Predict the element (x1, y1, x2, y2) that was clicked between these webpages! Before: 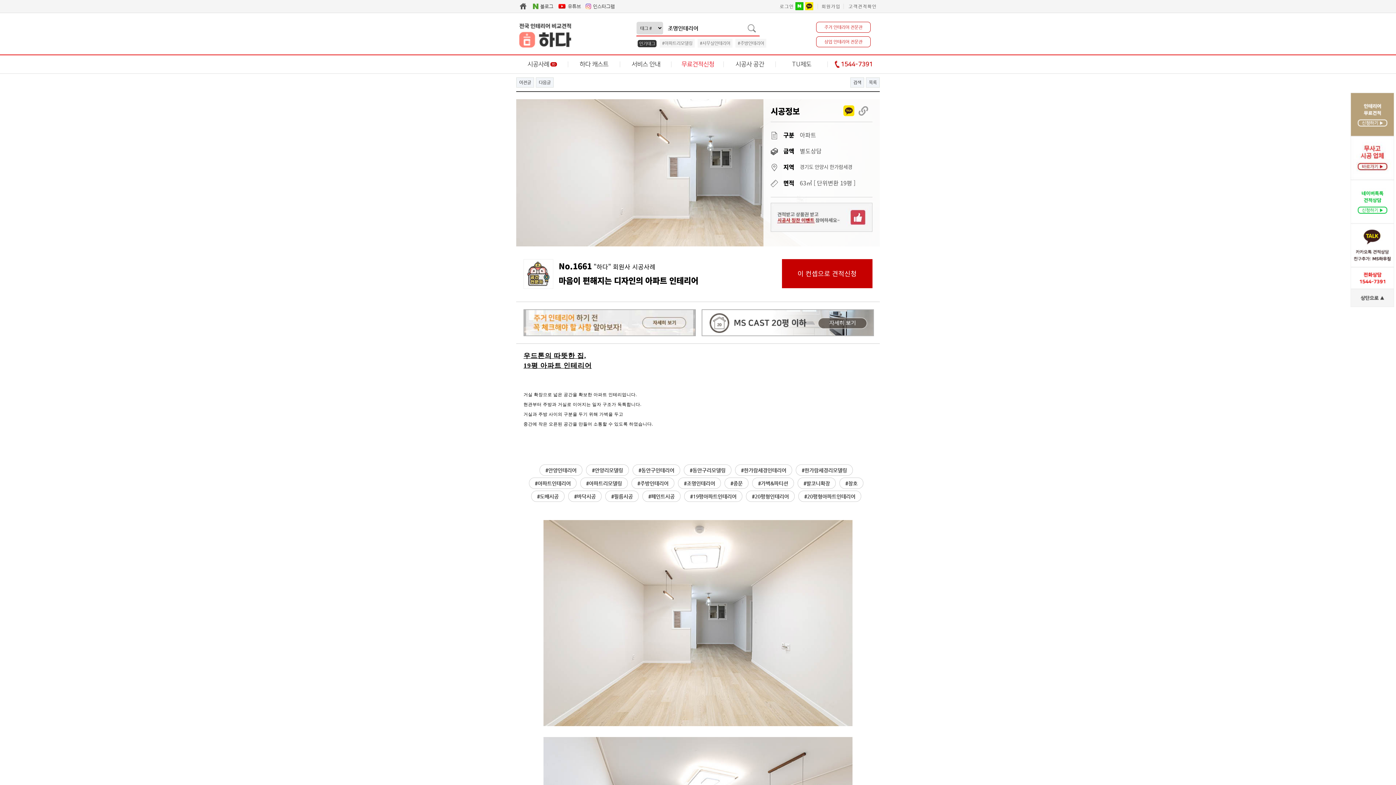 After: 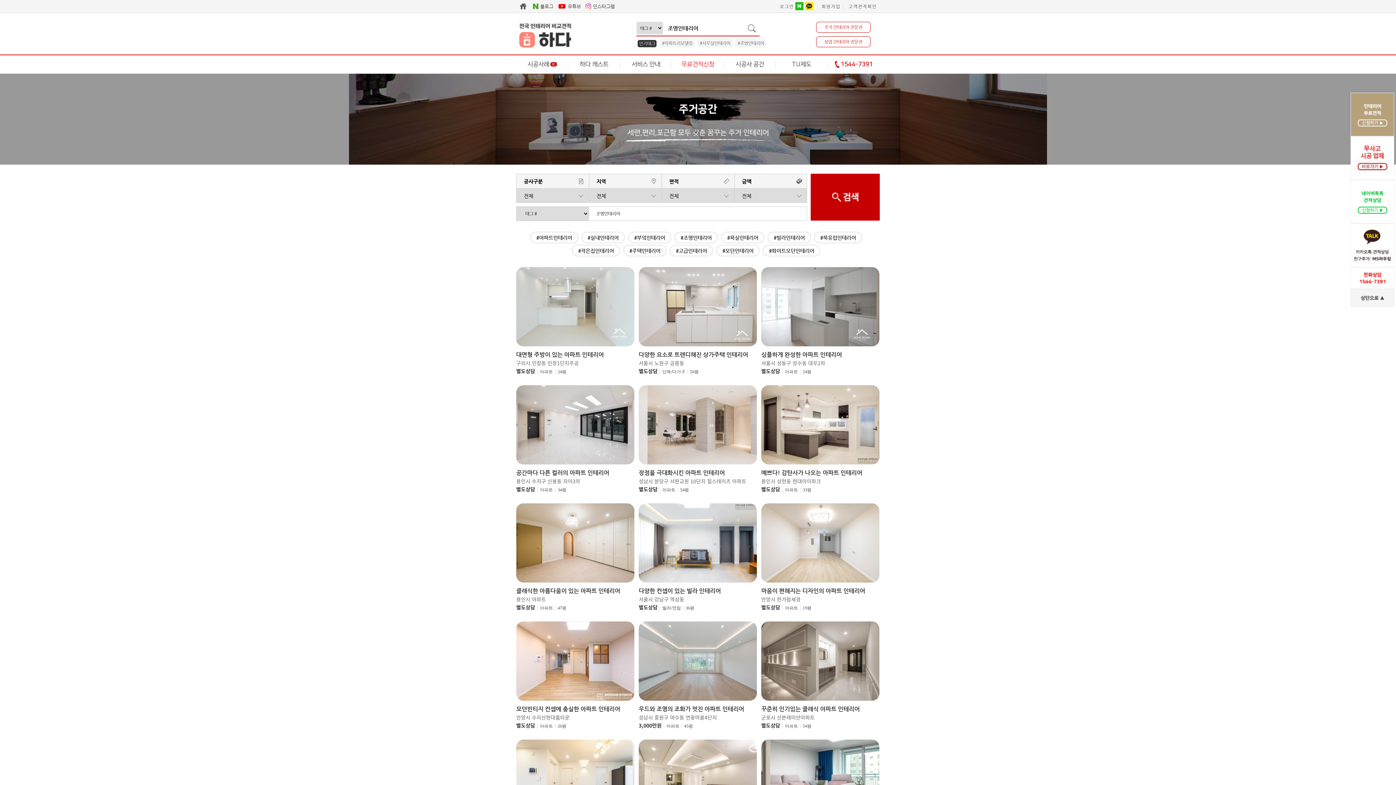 Action: bbox: (866, 77, 880, 87) label: 목록